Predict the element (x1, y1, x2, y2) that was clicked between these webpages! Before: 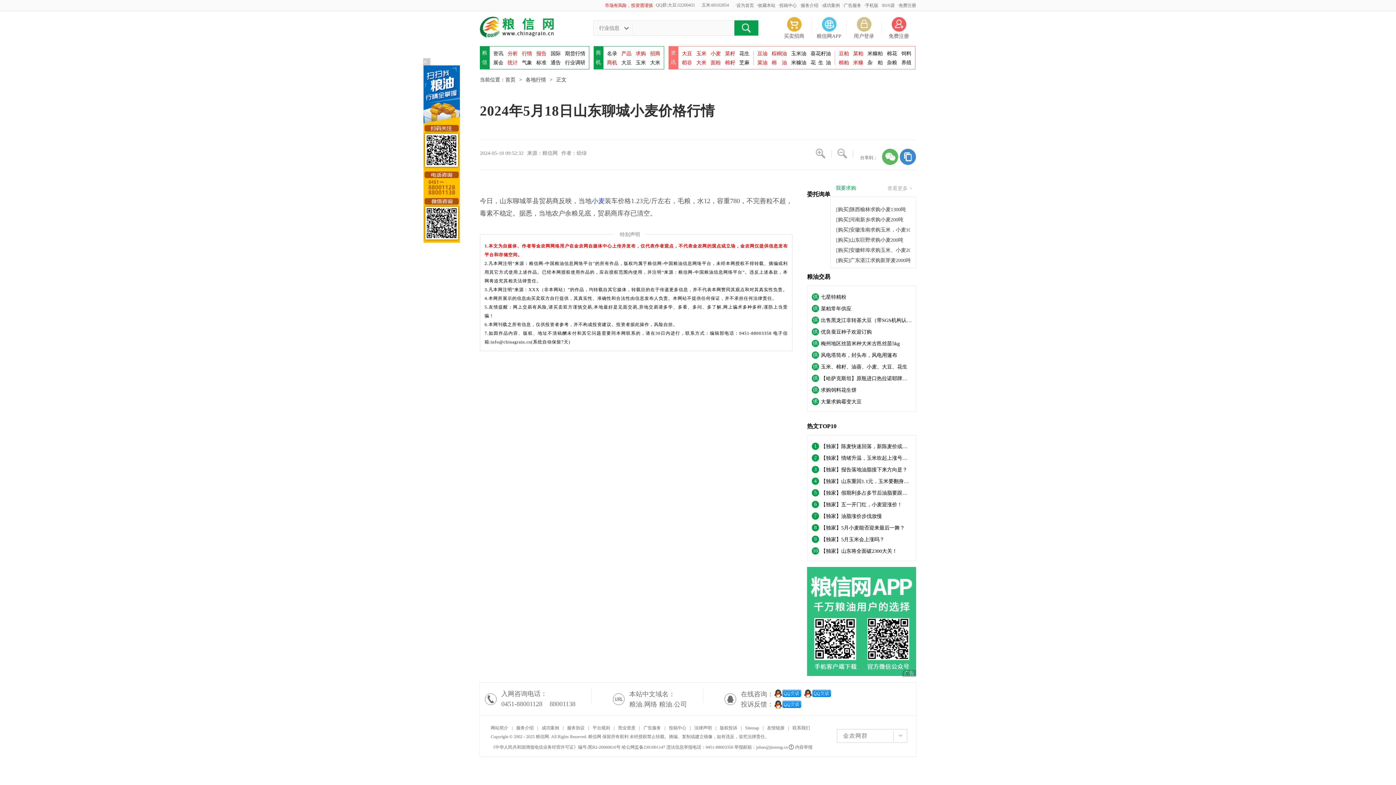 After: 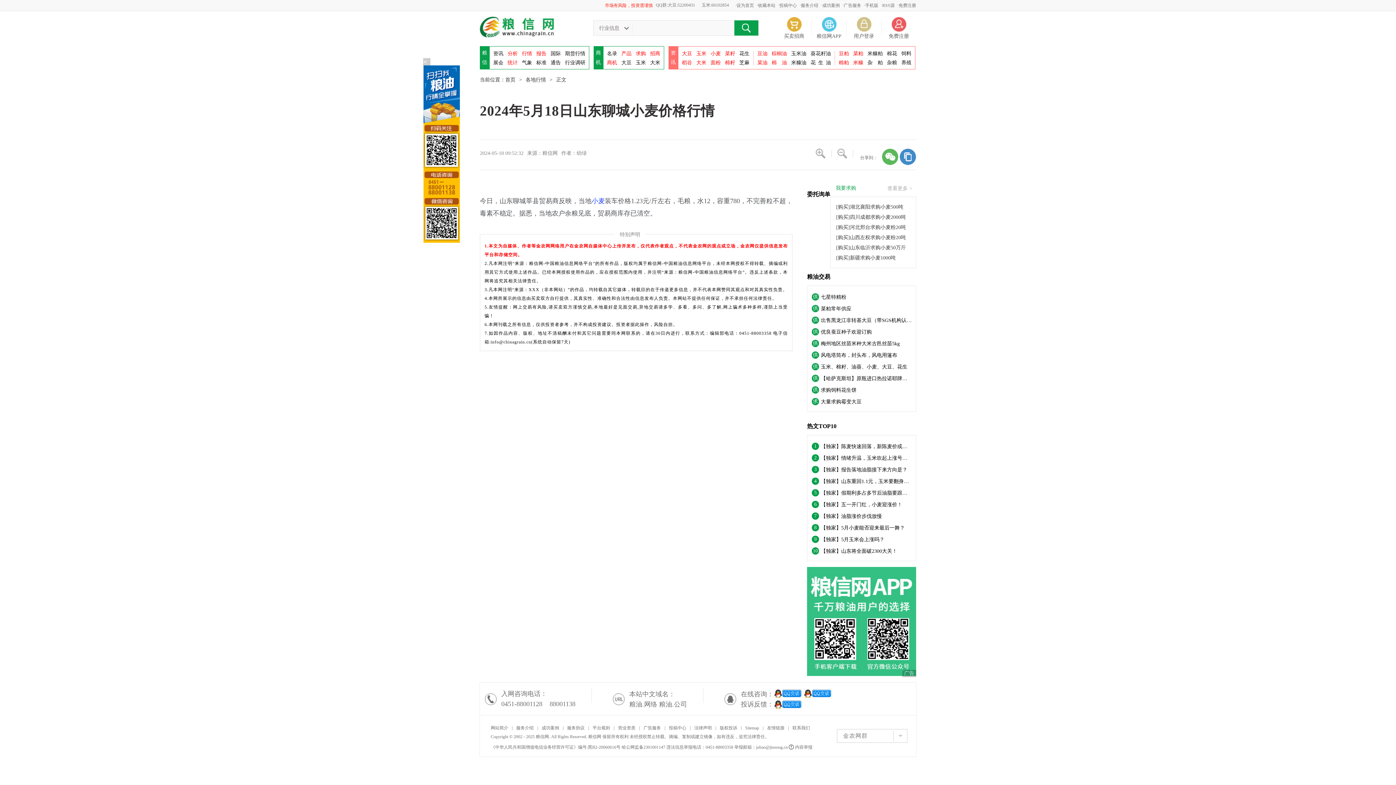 Action: label: 小麦 bbox: (591, 197, 604, 204)